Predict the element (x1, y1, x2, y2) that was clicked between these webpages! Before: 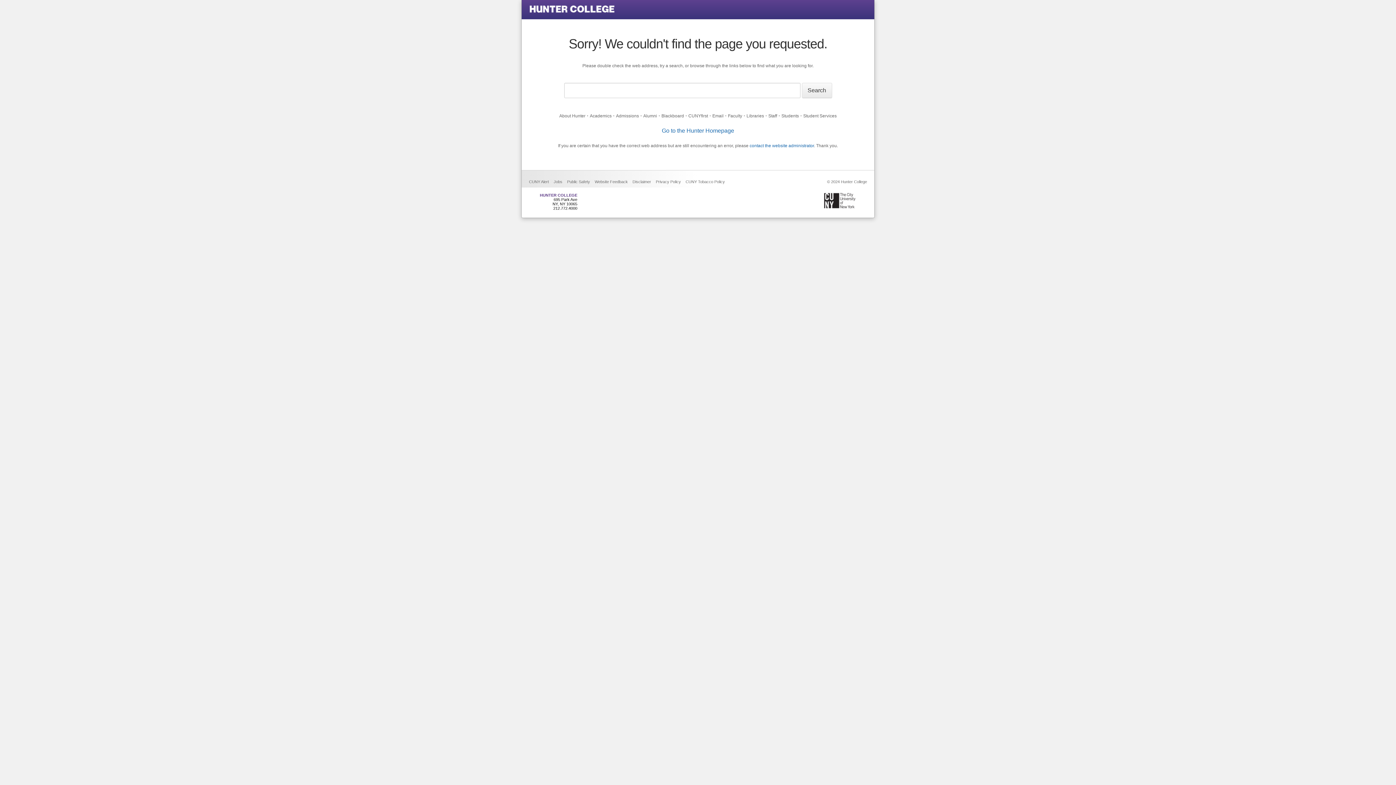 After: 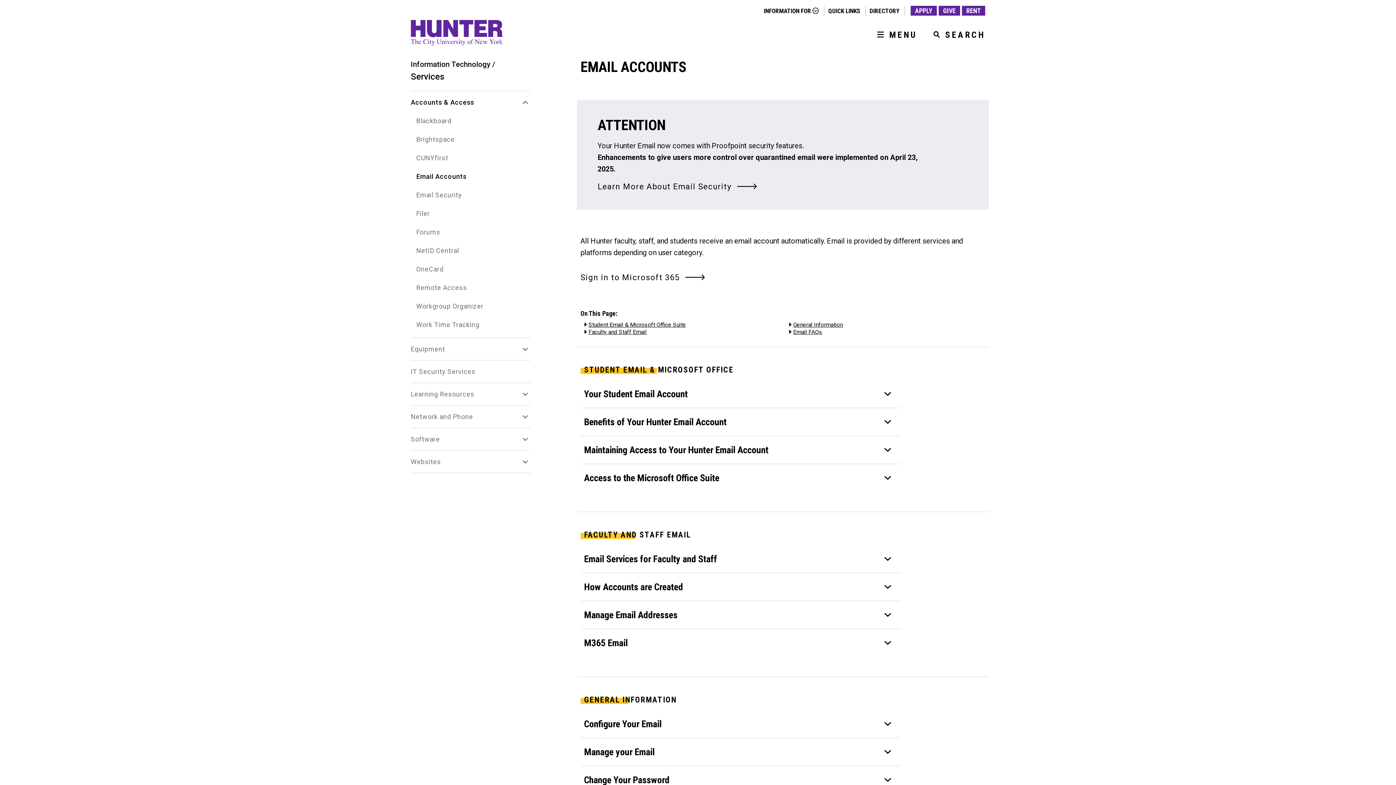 Action: bbox: (712, 113, 723, 118) label: Email